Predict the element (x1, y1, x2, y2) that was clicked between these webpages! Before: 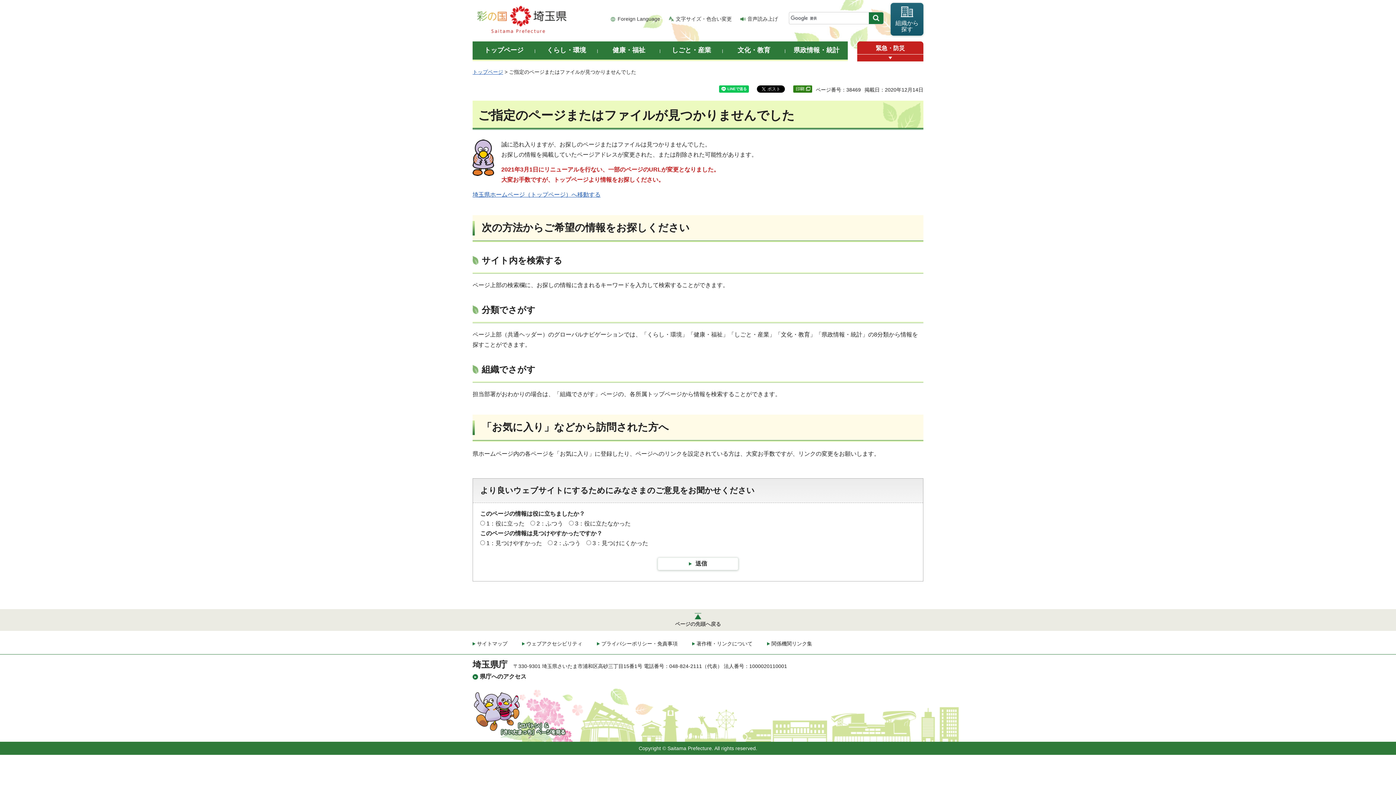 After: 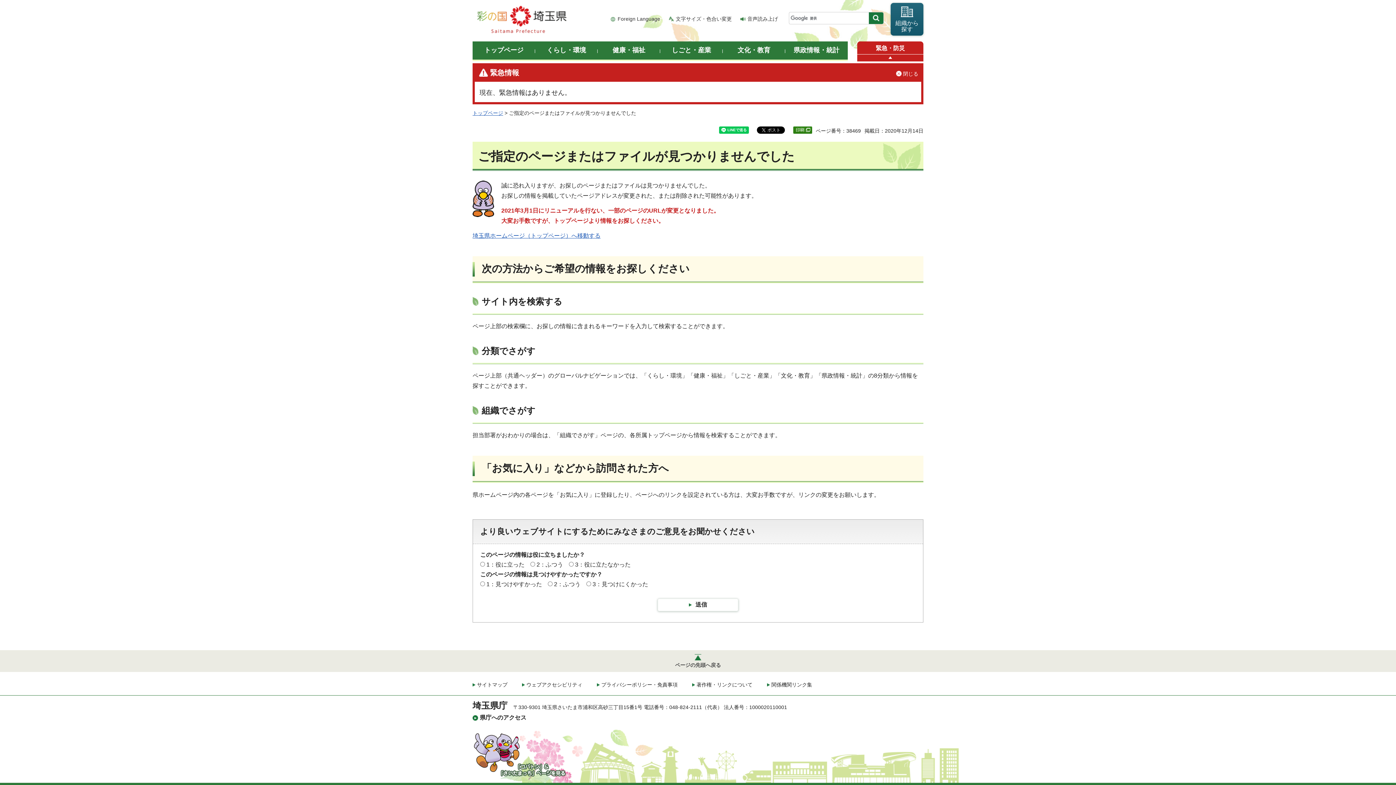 Action: label: 開く bbox: (857, 54, 923, 61)